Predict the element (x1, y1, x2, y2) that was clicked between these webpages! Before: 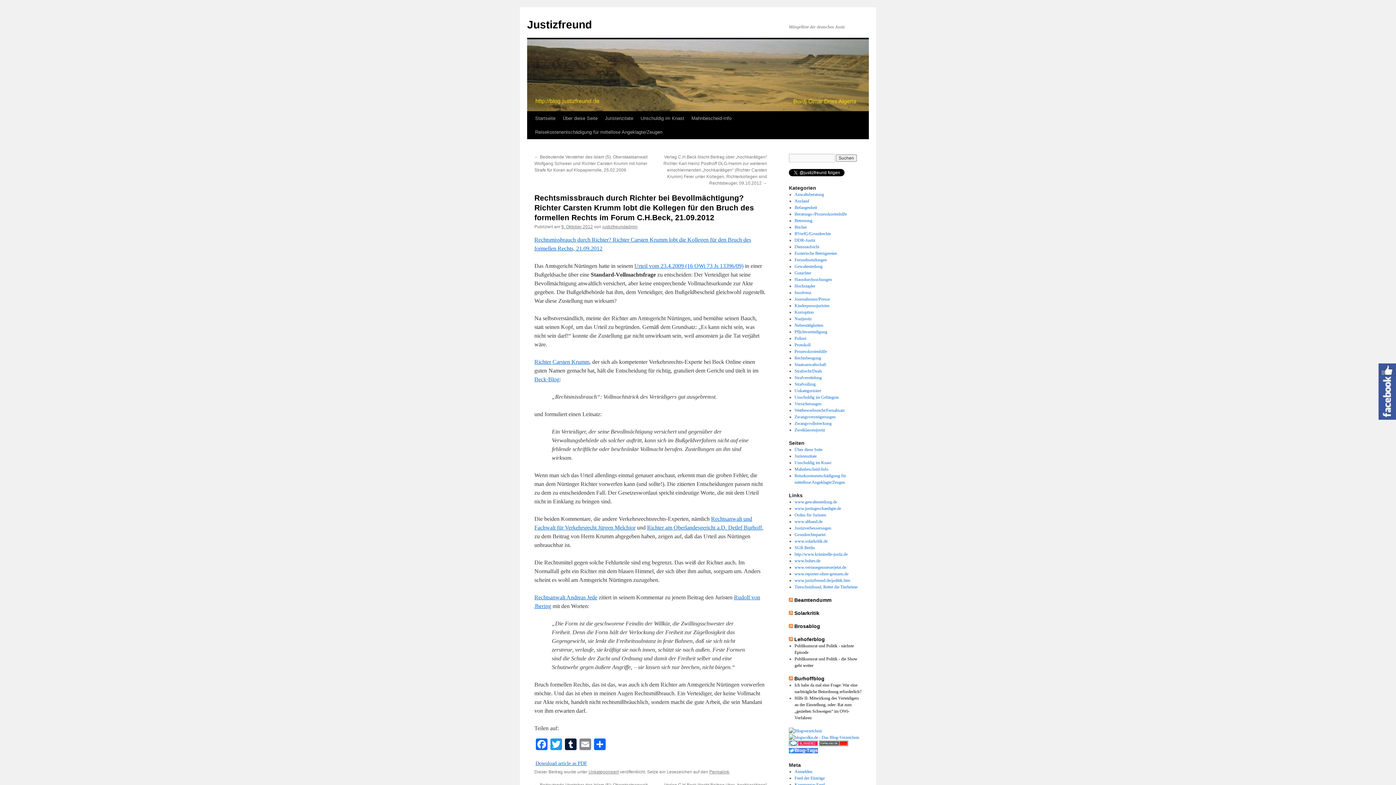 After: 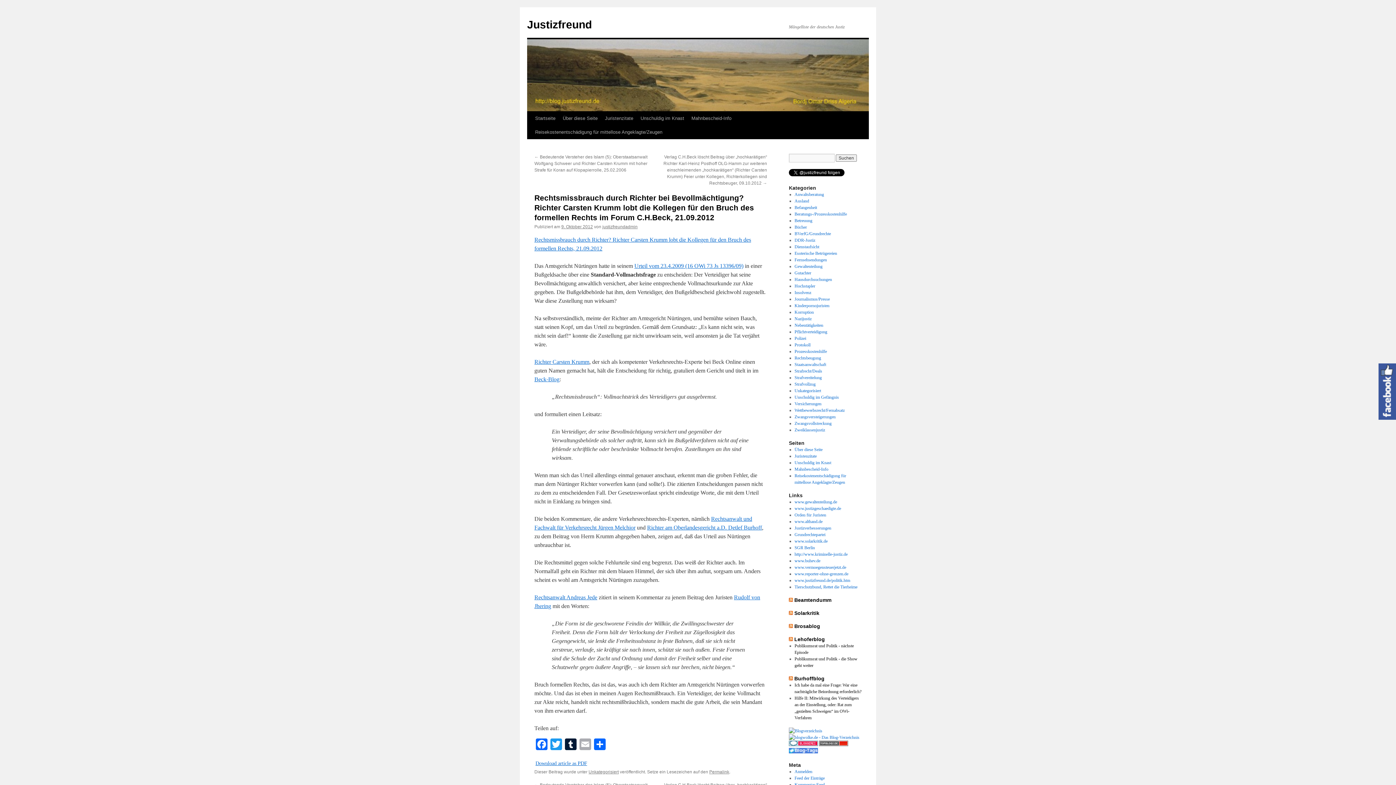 Action: bbox: (578, 738, 592, 752) label: Email